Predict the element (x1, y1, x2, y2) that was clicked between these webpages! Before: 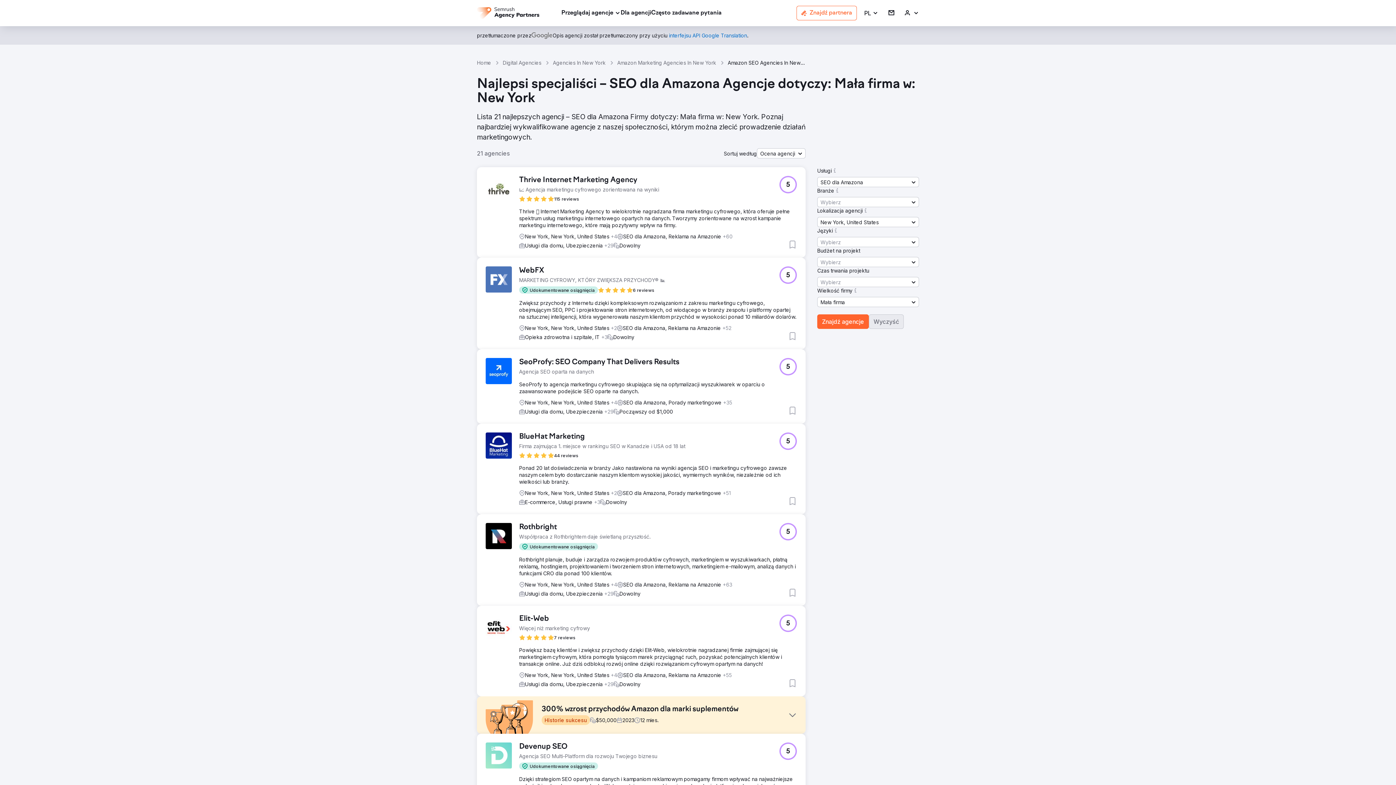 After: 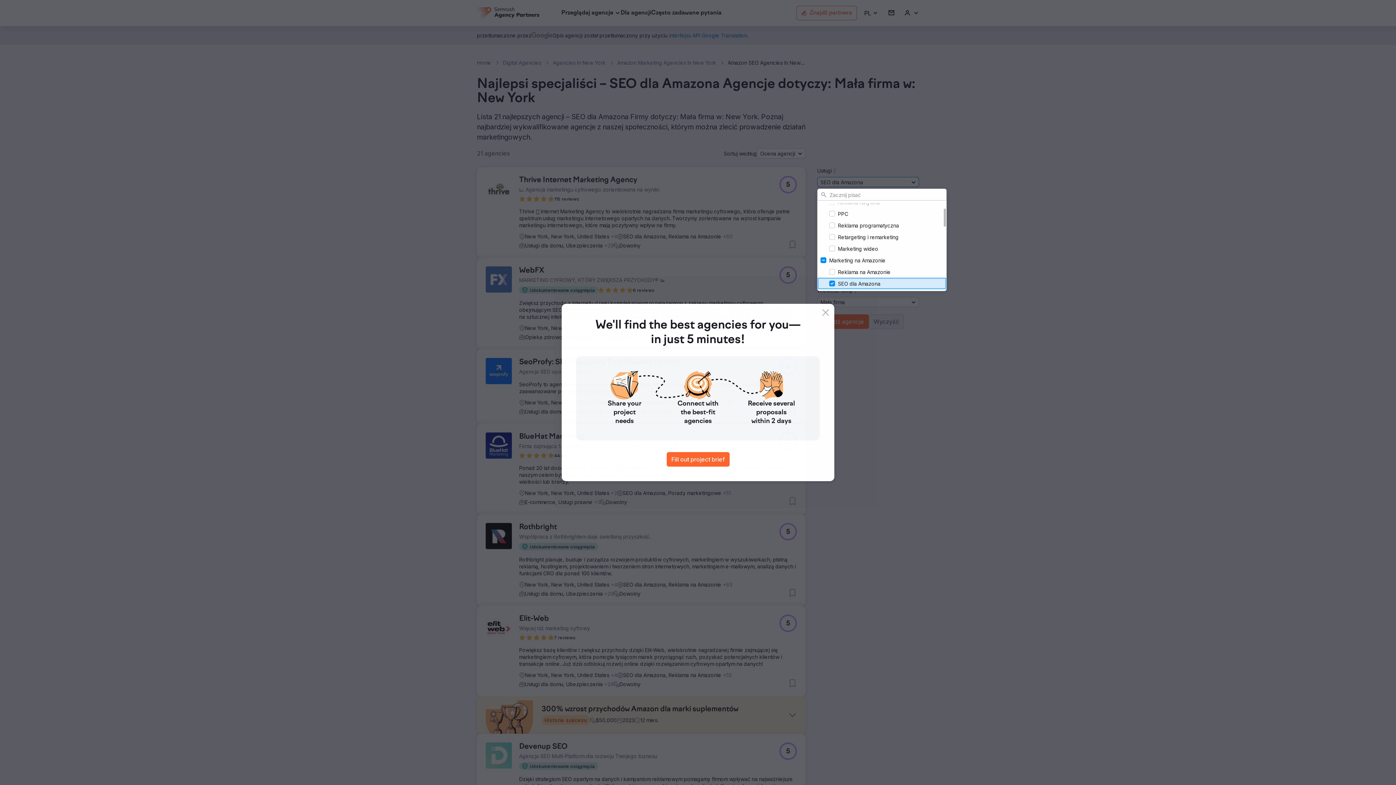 Action: bbox: (817, 177, 919, 187) label: SEO dla Amazona